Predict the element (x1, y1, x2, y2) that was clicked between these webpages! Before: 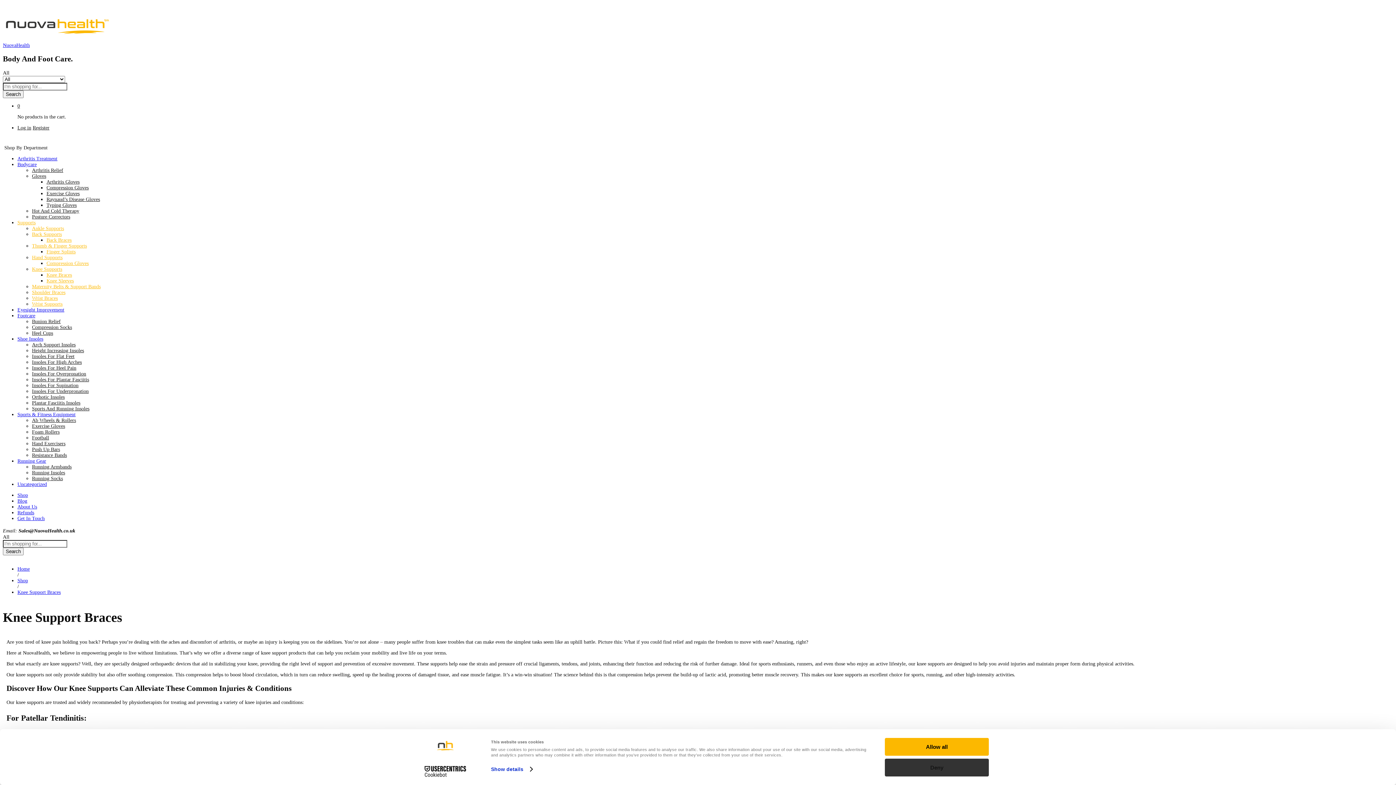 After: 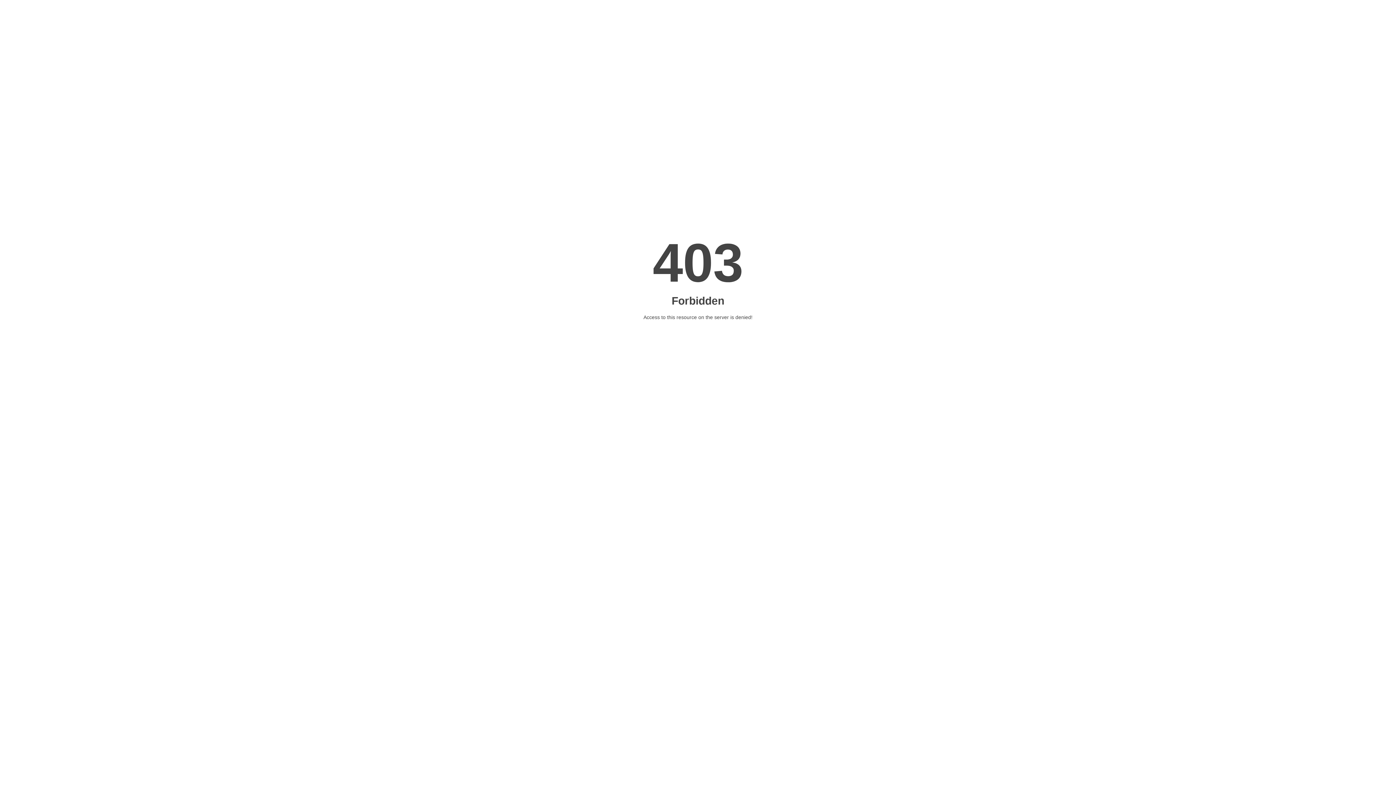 Action: bbox: (32, 365, 76, 370) label: Insoles For Heel Pain